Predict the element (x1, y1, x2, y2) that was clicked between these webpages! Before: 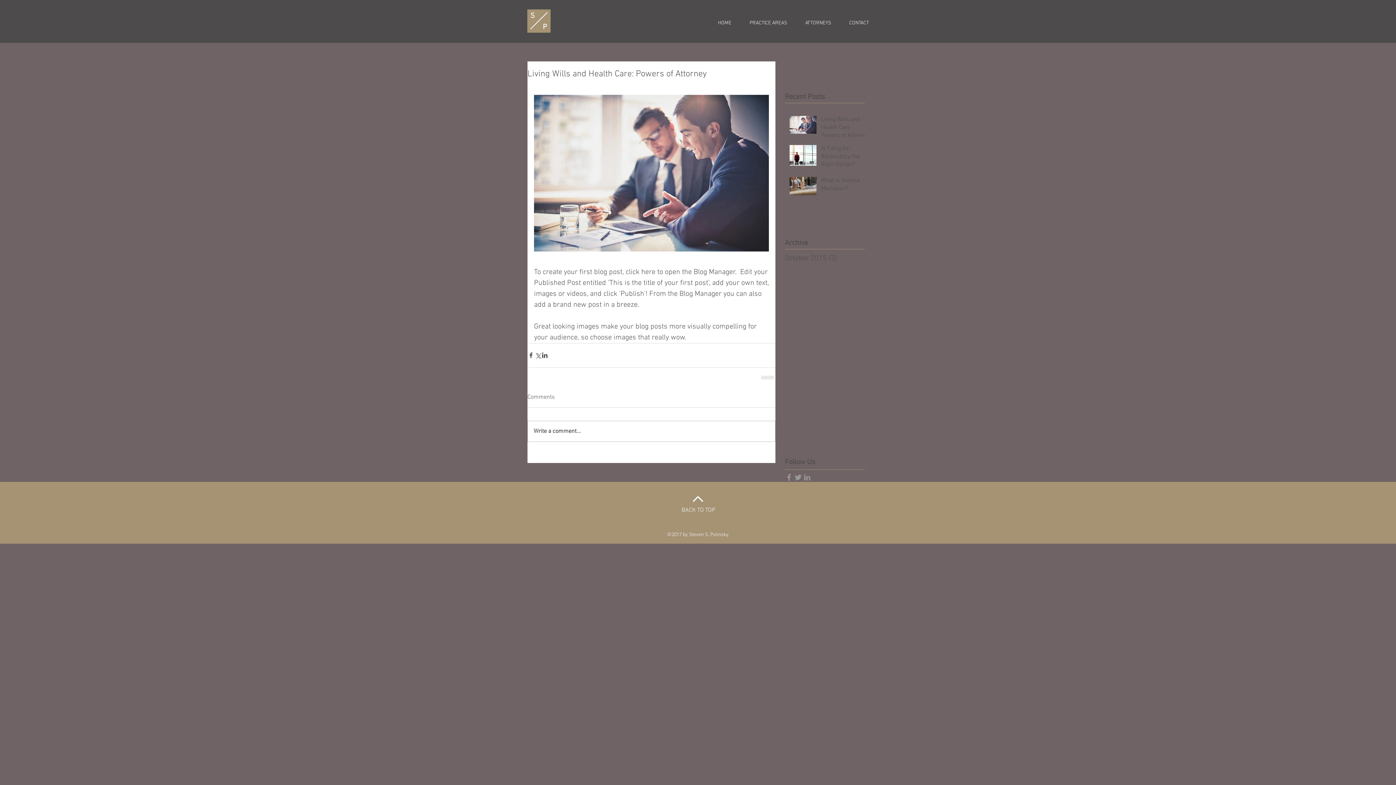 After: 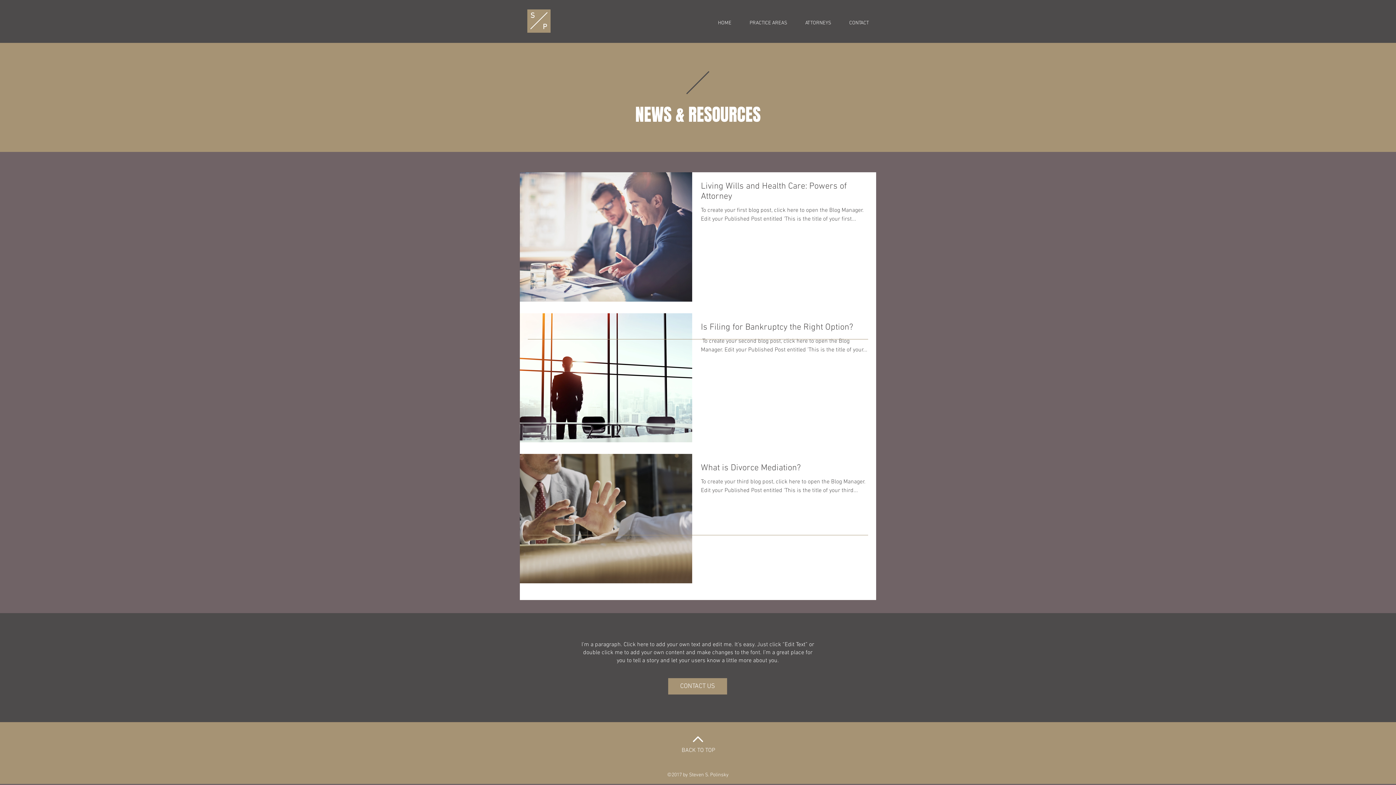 Action: label: October 2015 (3)
3 posts bbox: (785, 253, 861, 264)